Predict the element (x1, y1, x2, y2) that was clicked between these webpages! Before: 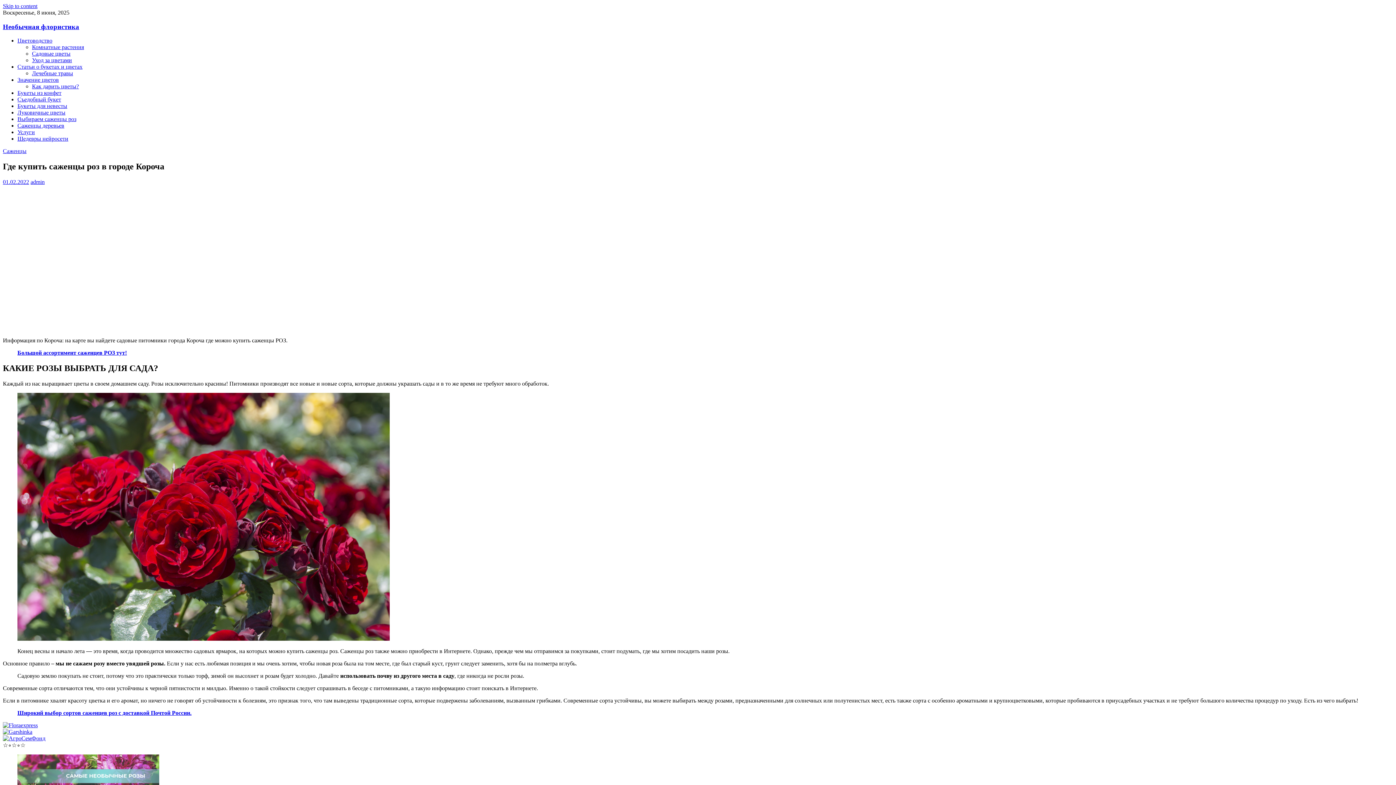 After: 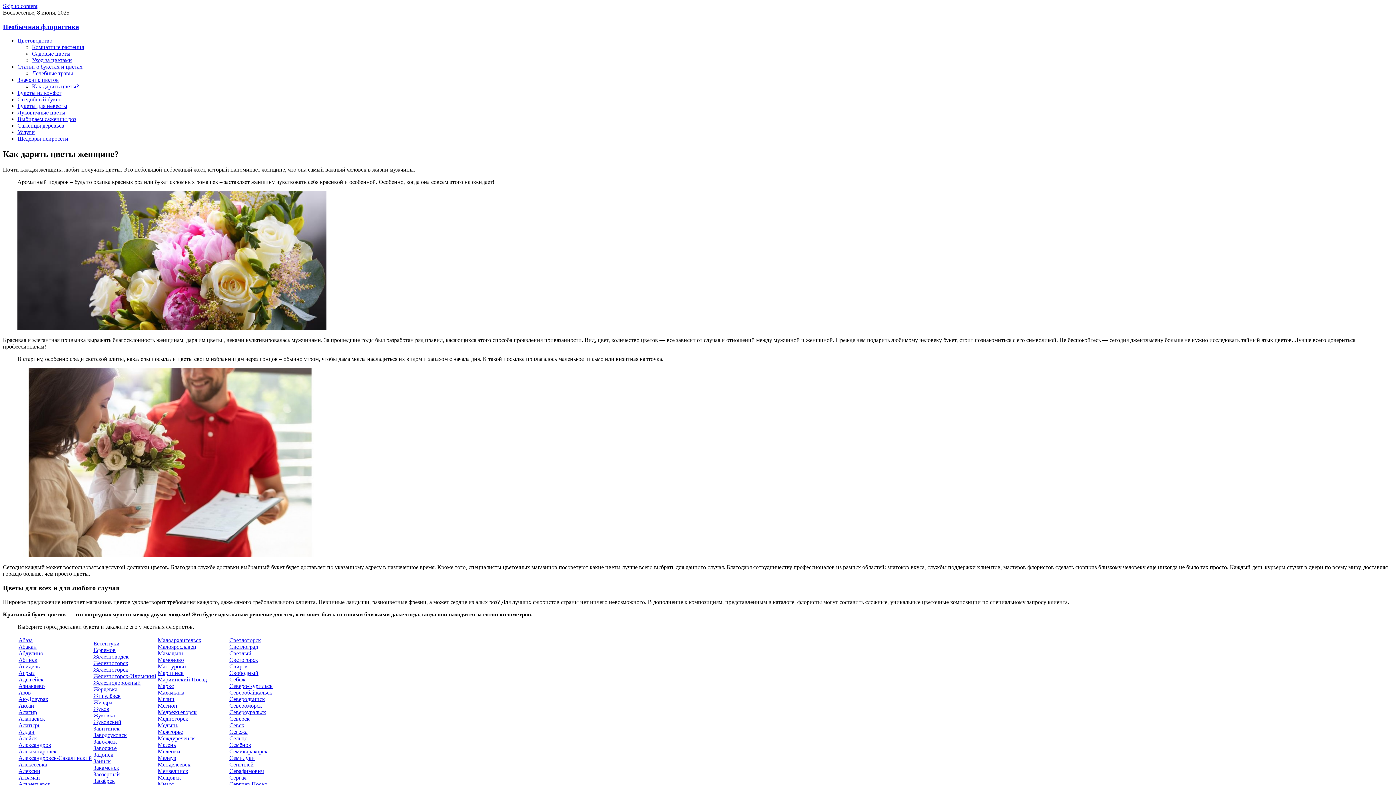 Action: bbox: (32, 83, 78, 89) label: Как дарить цветы?